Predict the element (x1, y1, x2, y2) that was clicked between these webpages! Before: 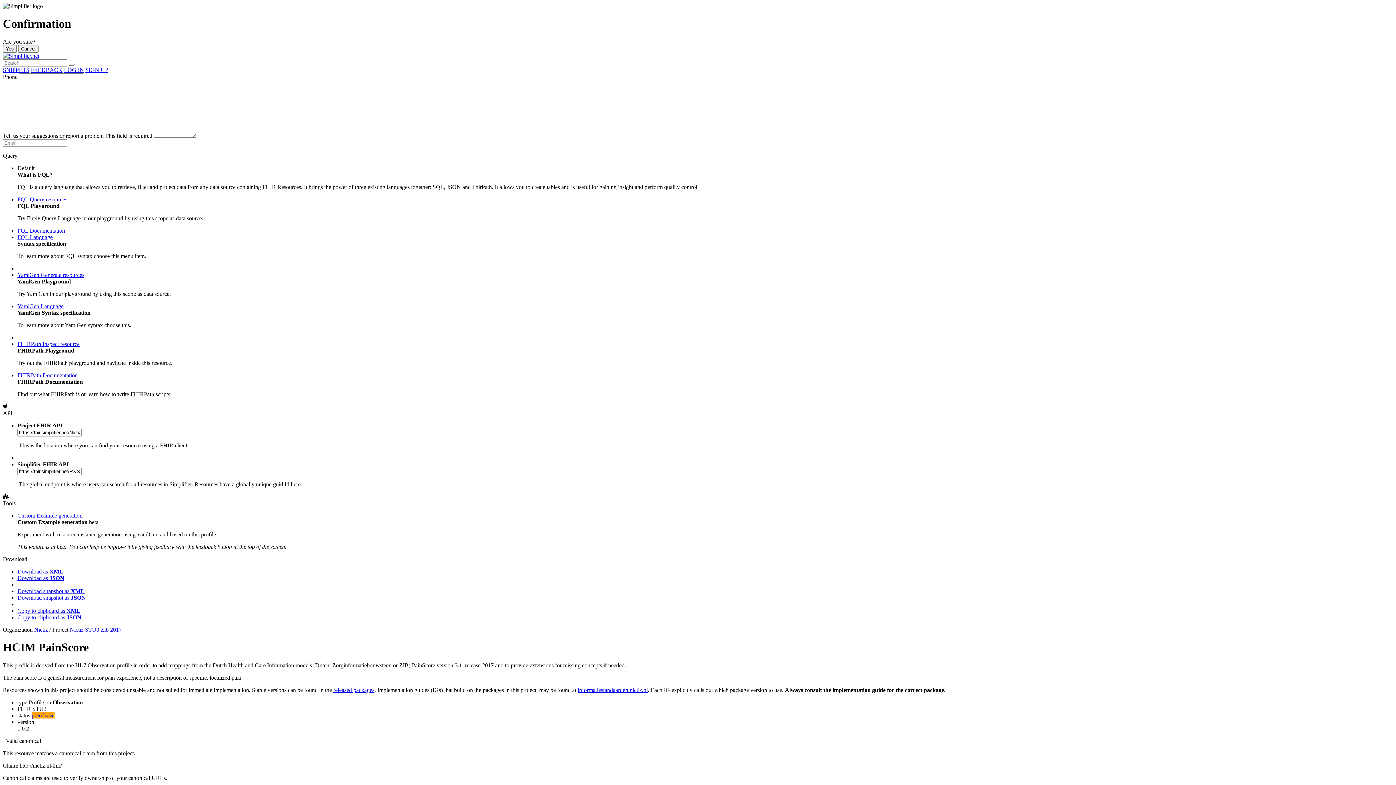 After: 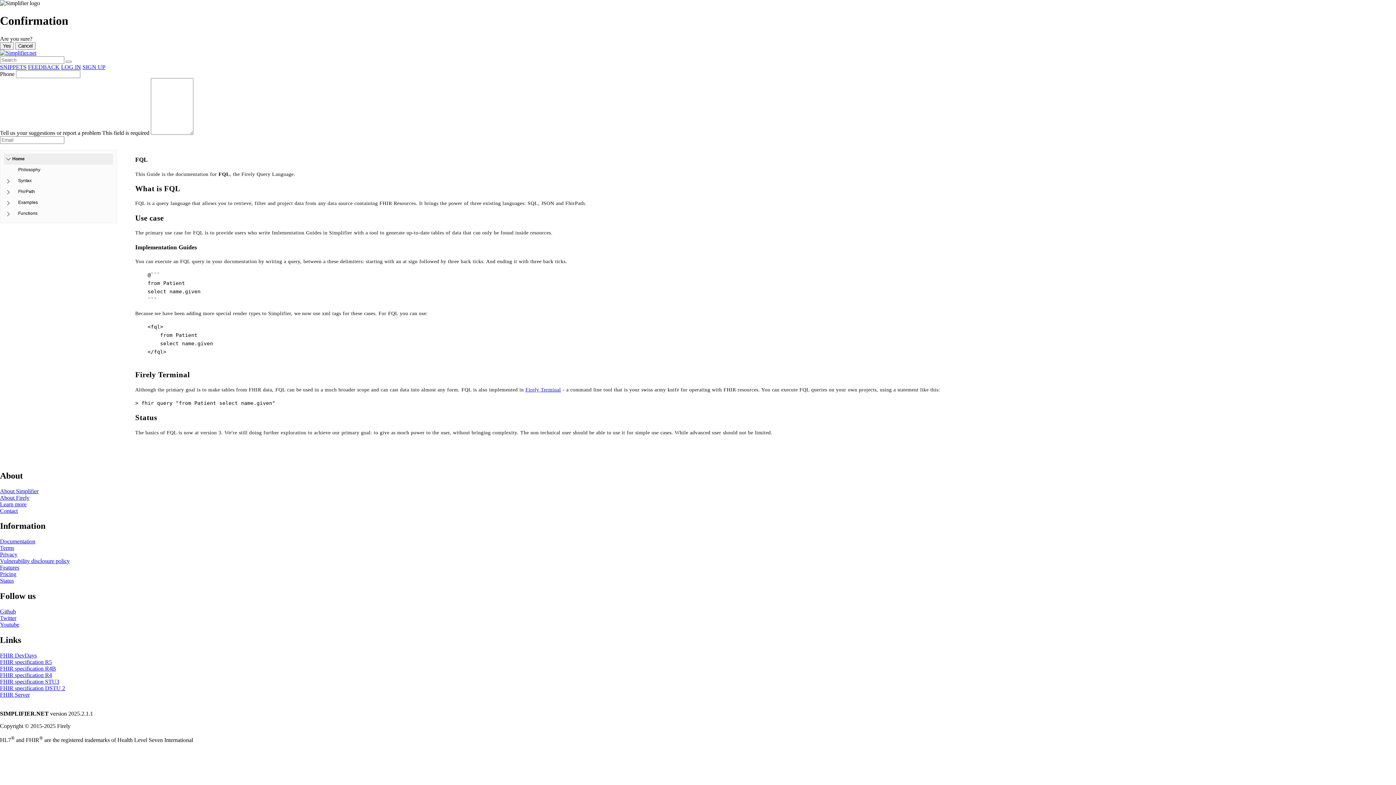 Action: label: FQL Language bbox: (17, 234, 52, 240)